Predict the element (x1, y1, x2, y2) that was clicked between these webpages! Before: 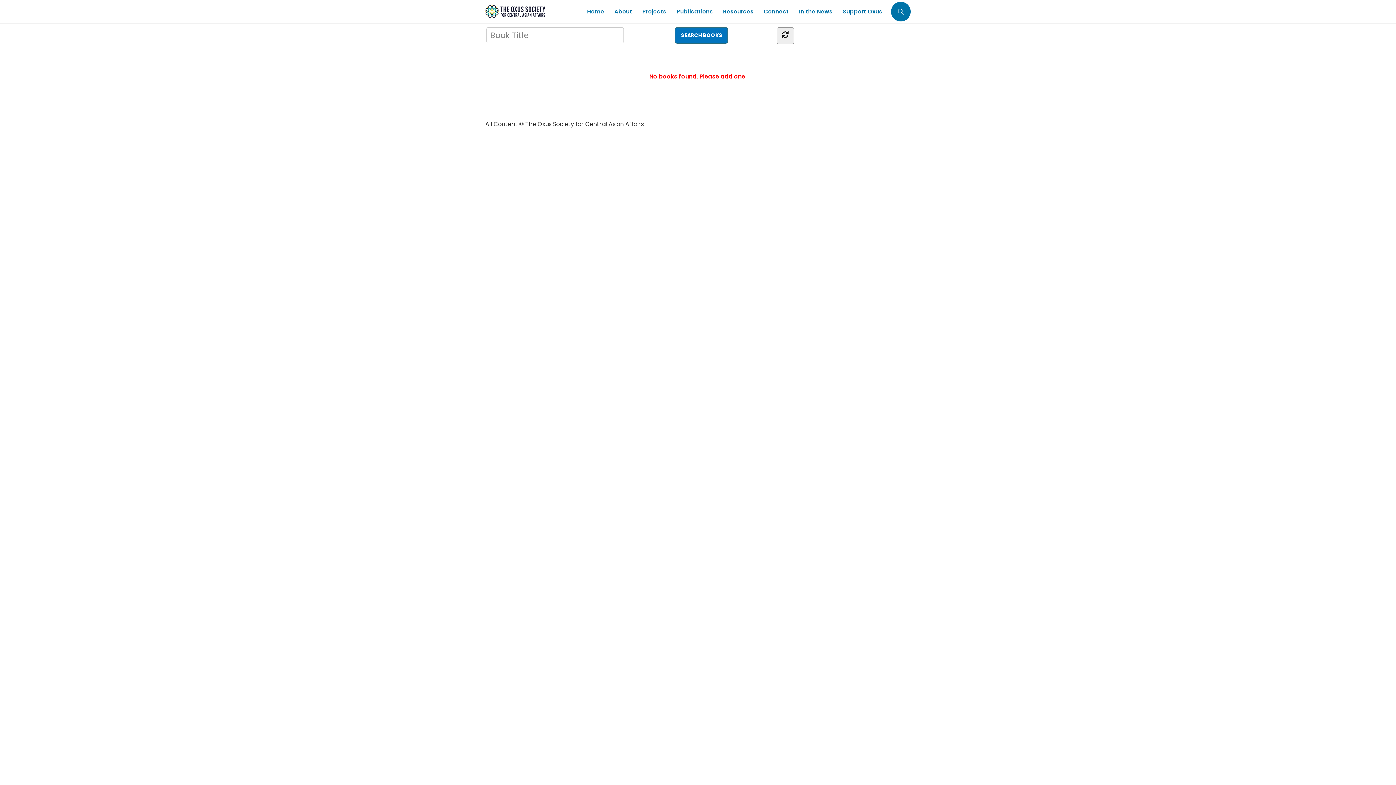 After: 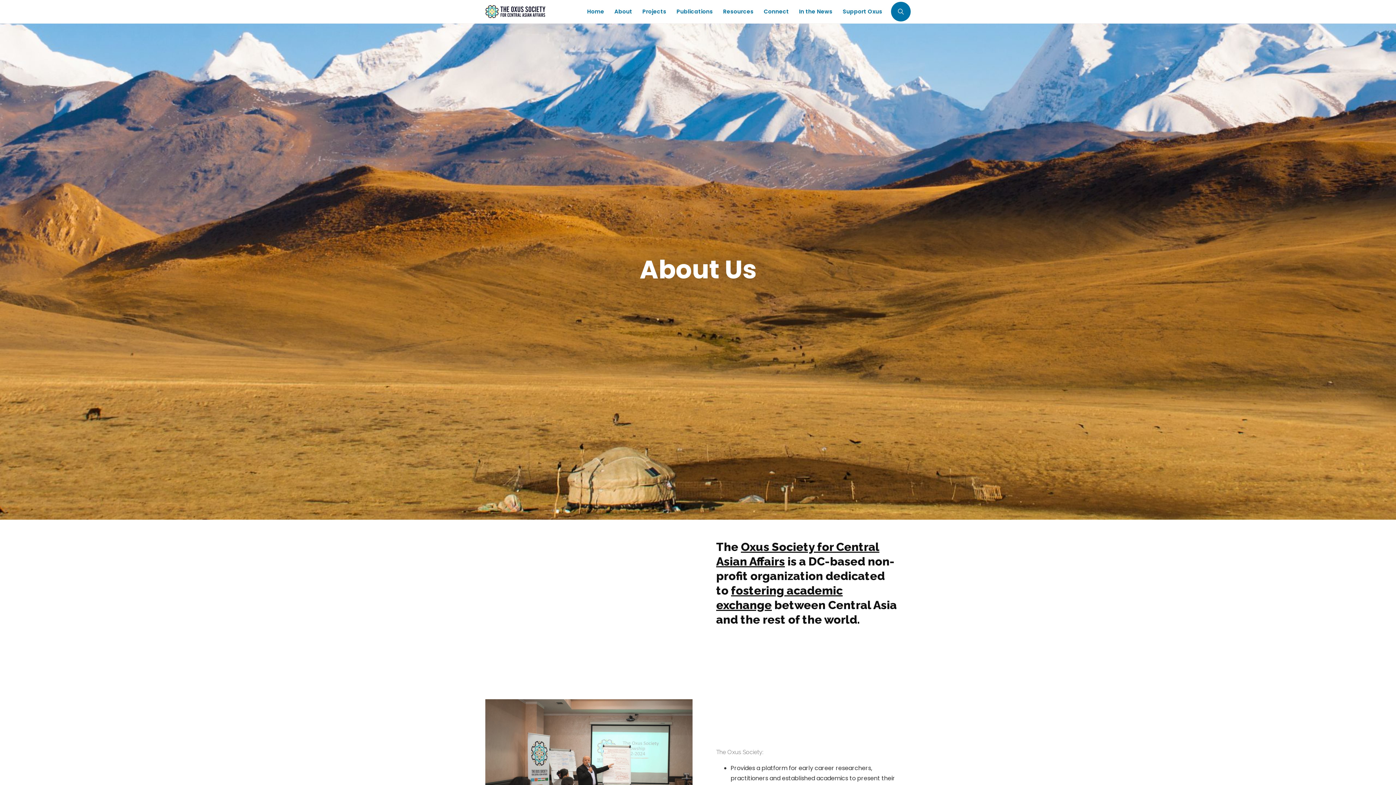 Action: label: About bbox: (614, 1, 632, 21)